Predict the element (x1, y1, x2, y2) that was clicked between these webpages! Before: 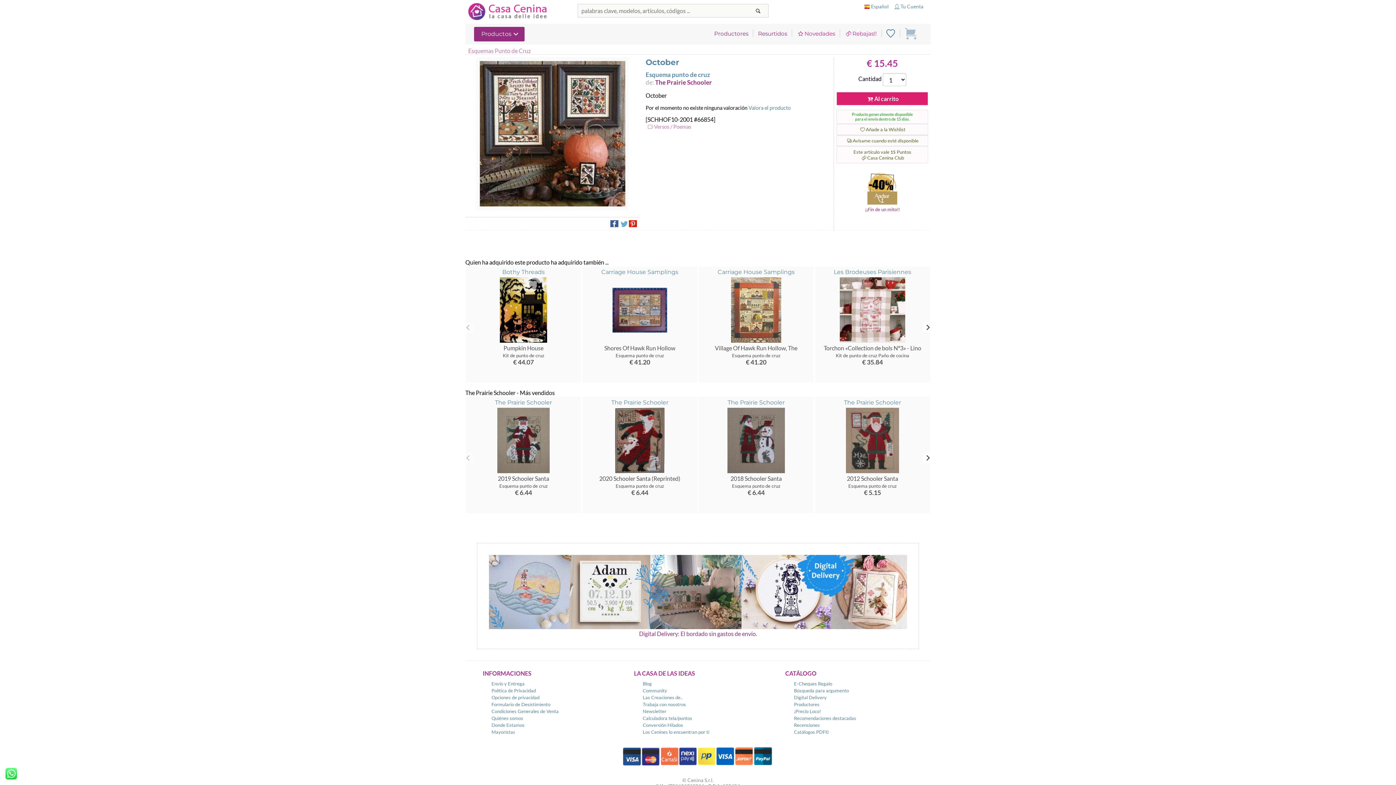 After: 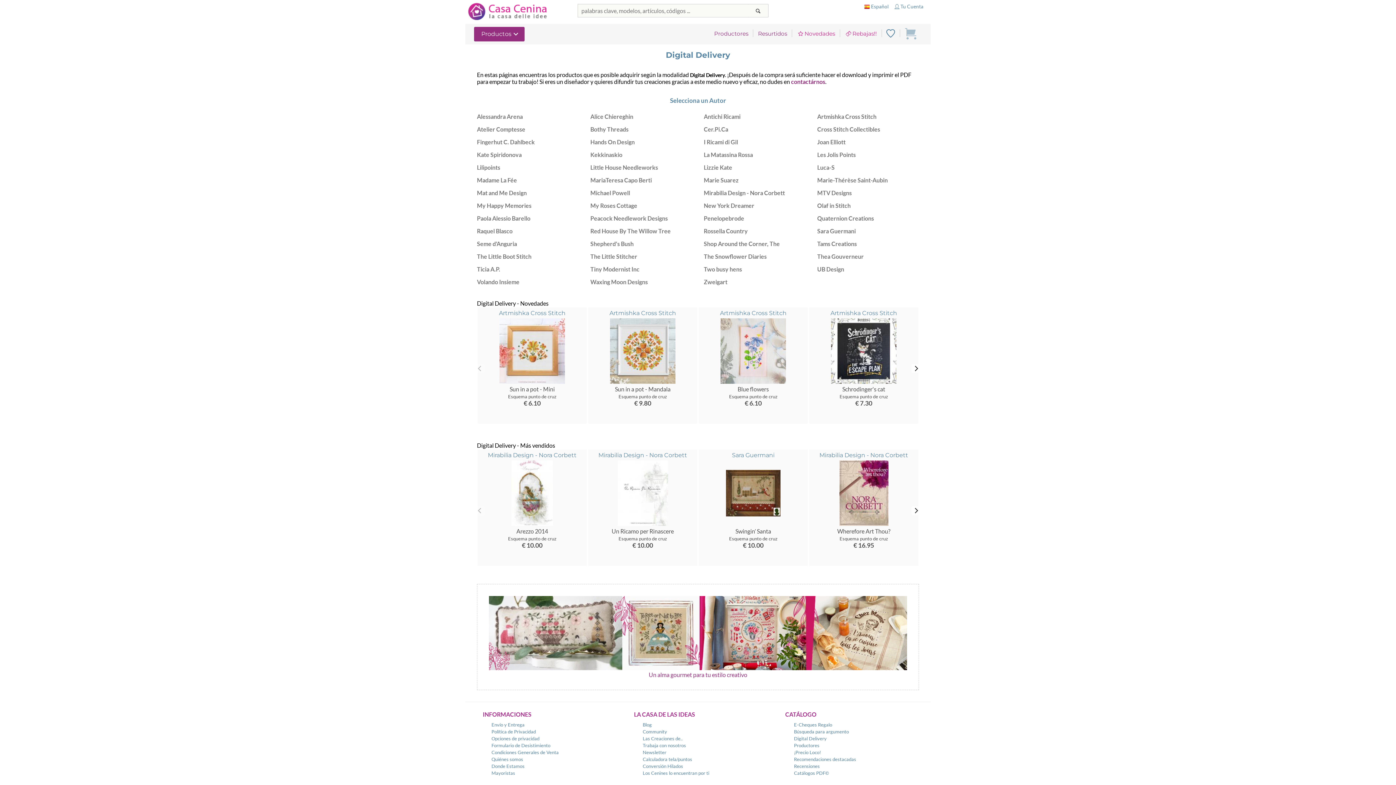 Action: bbox: (794, 694, 826, 700) label: Digital Delivery